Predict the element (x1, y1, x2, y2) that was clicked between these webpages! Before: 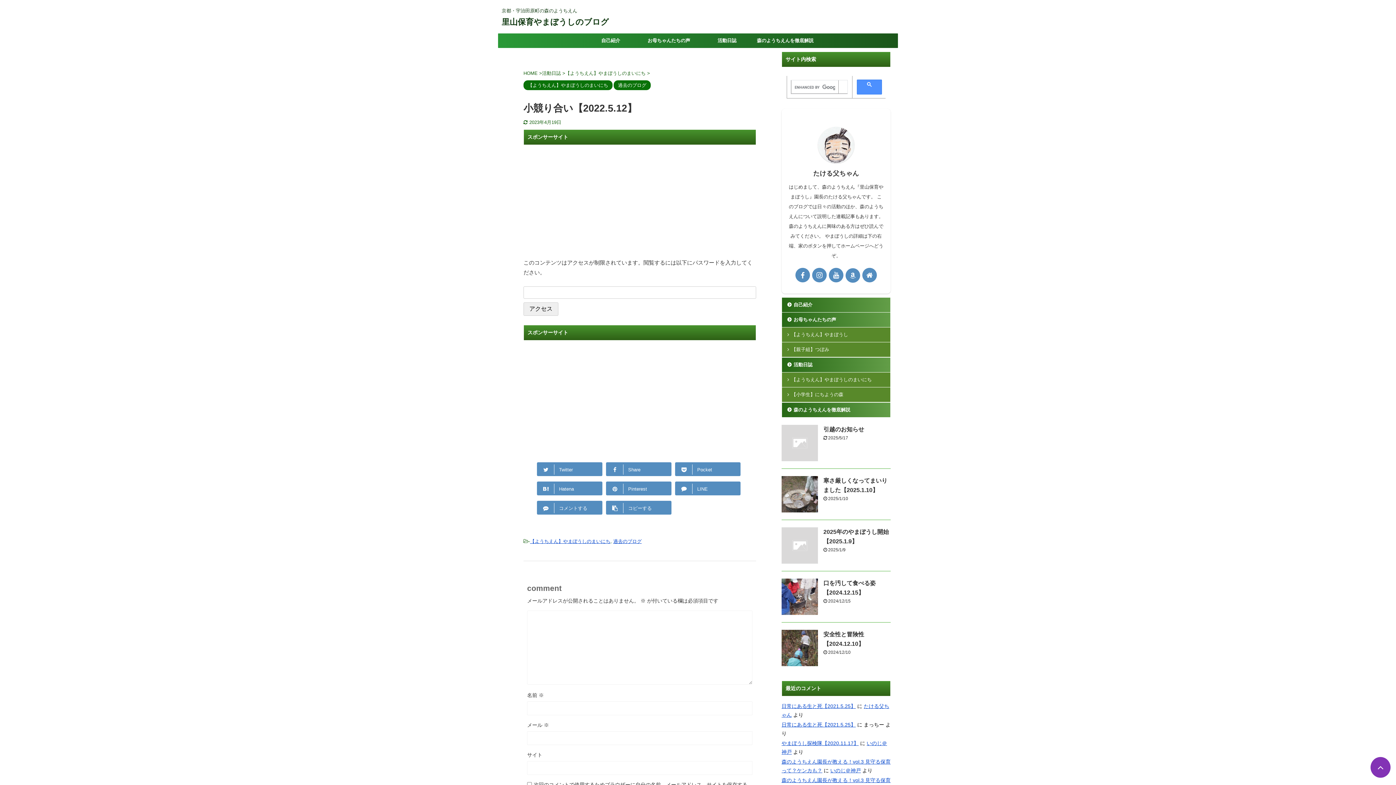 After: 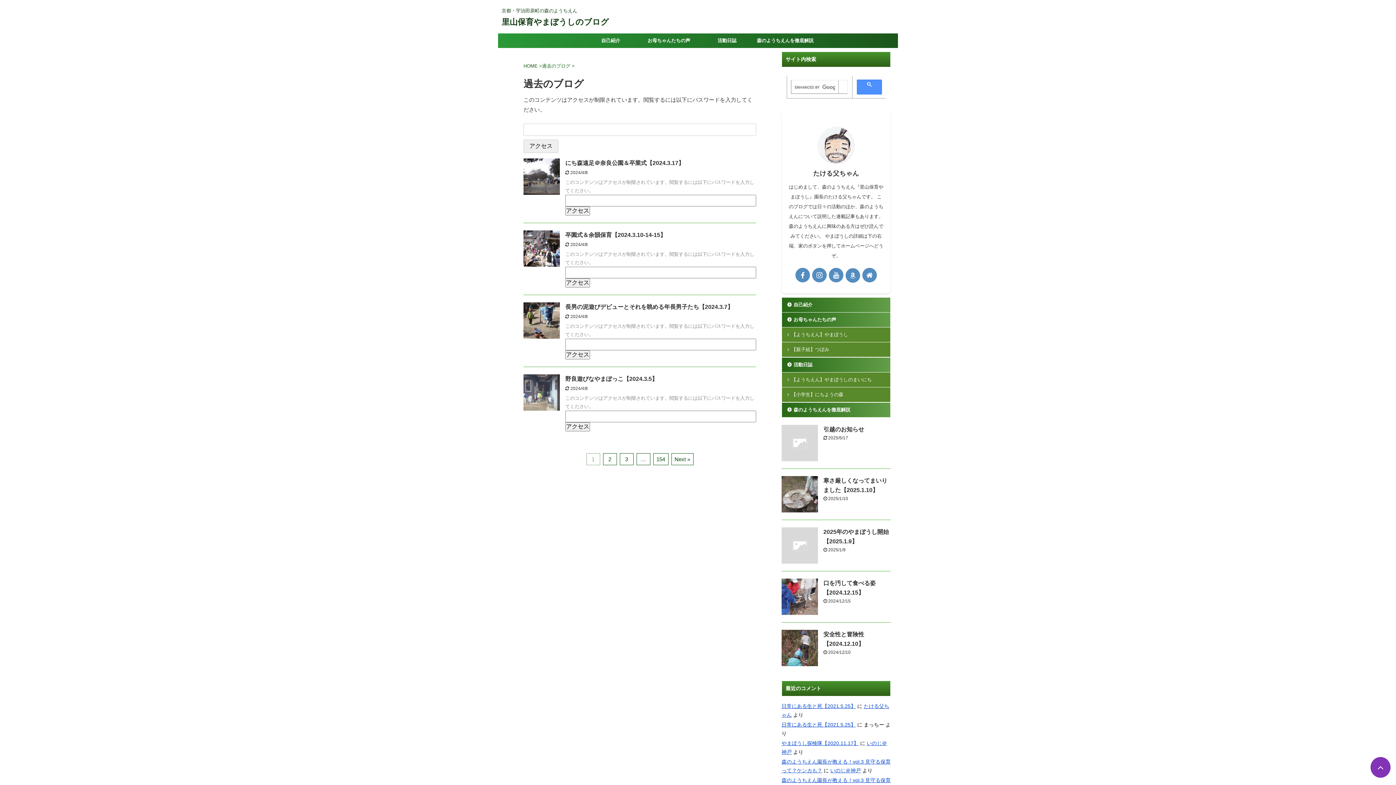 Action: label: 過去のブログ bbox: (613, 82, 650, 88)